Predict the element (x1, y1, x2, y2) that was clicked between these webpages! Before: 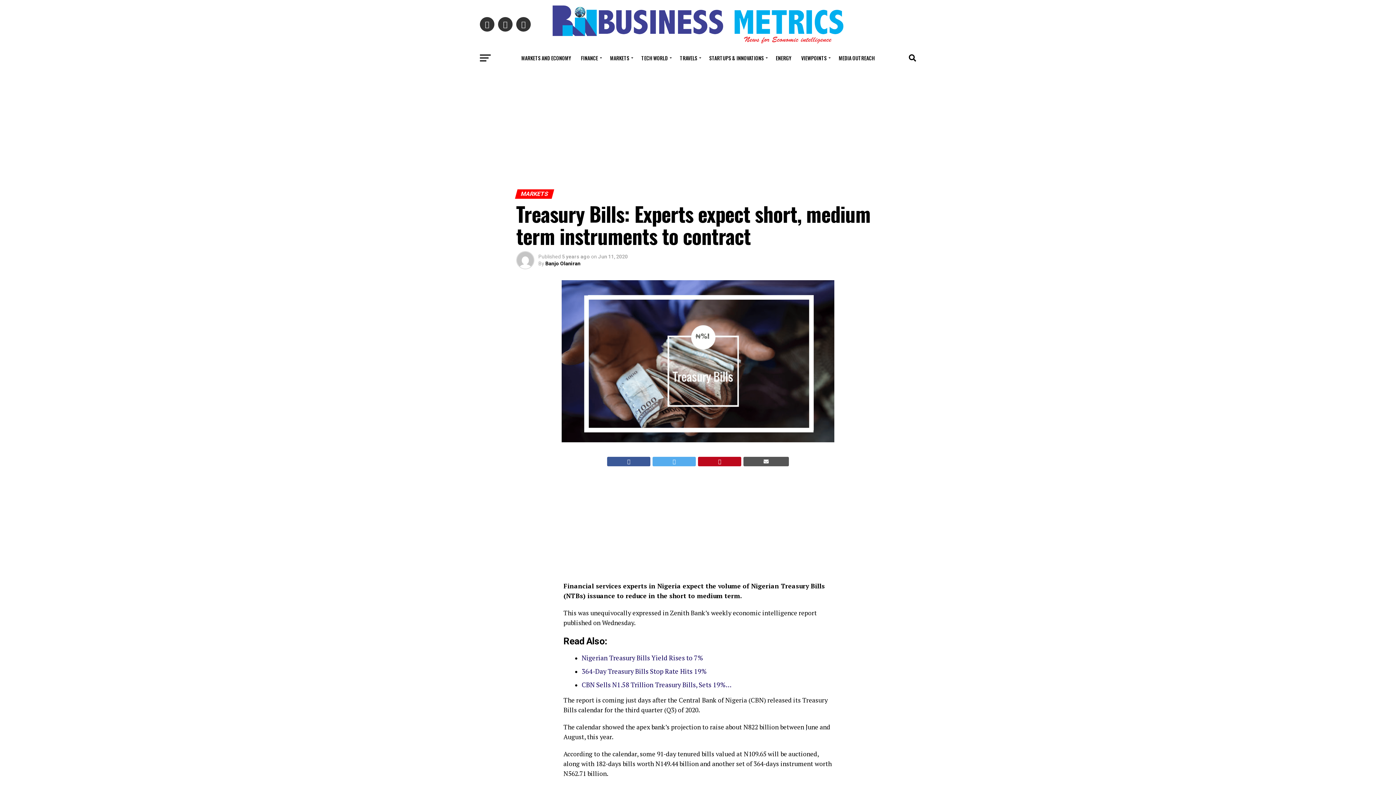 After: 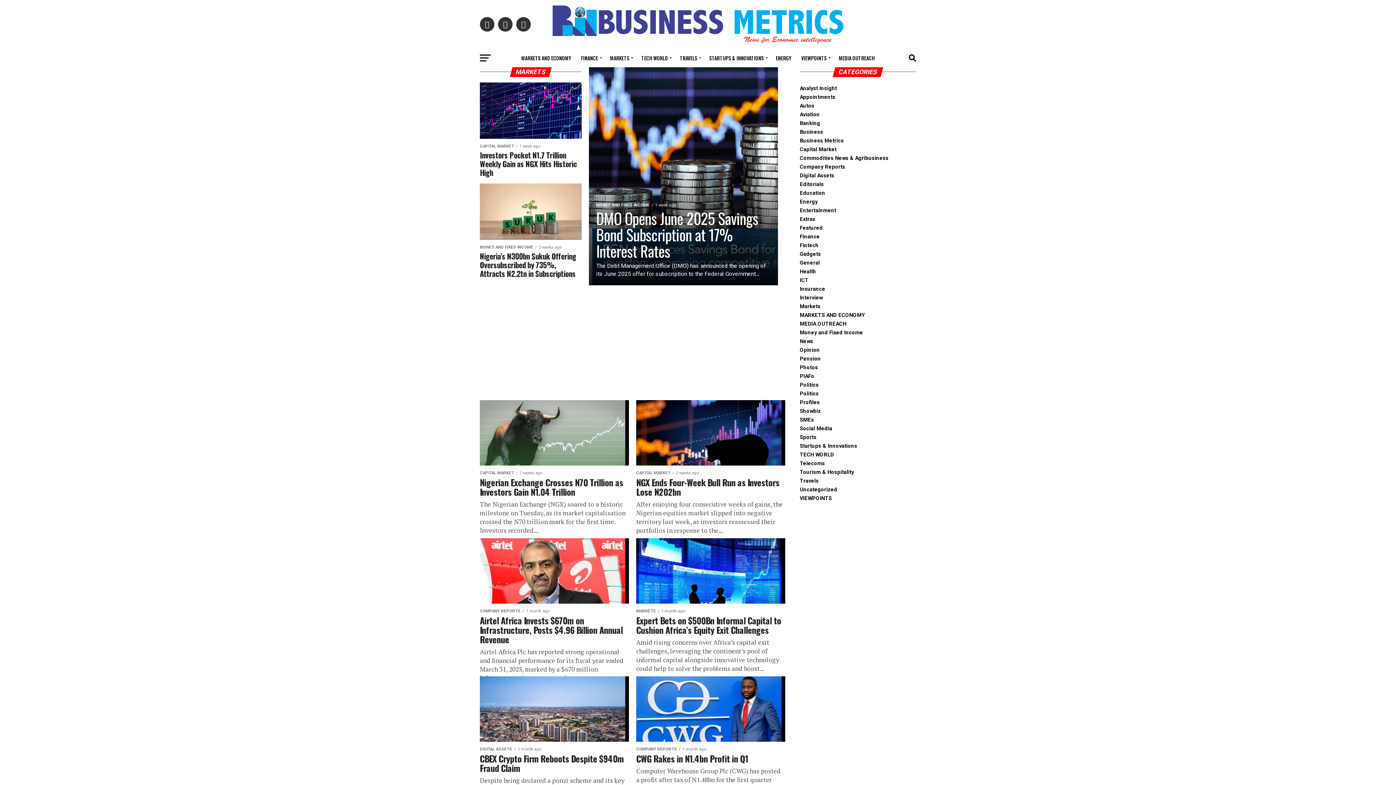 Action: label: MARKETS bbox: (605, 49, 635, 67)